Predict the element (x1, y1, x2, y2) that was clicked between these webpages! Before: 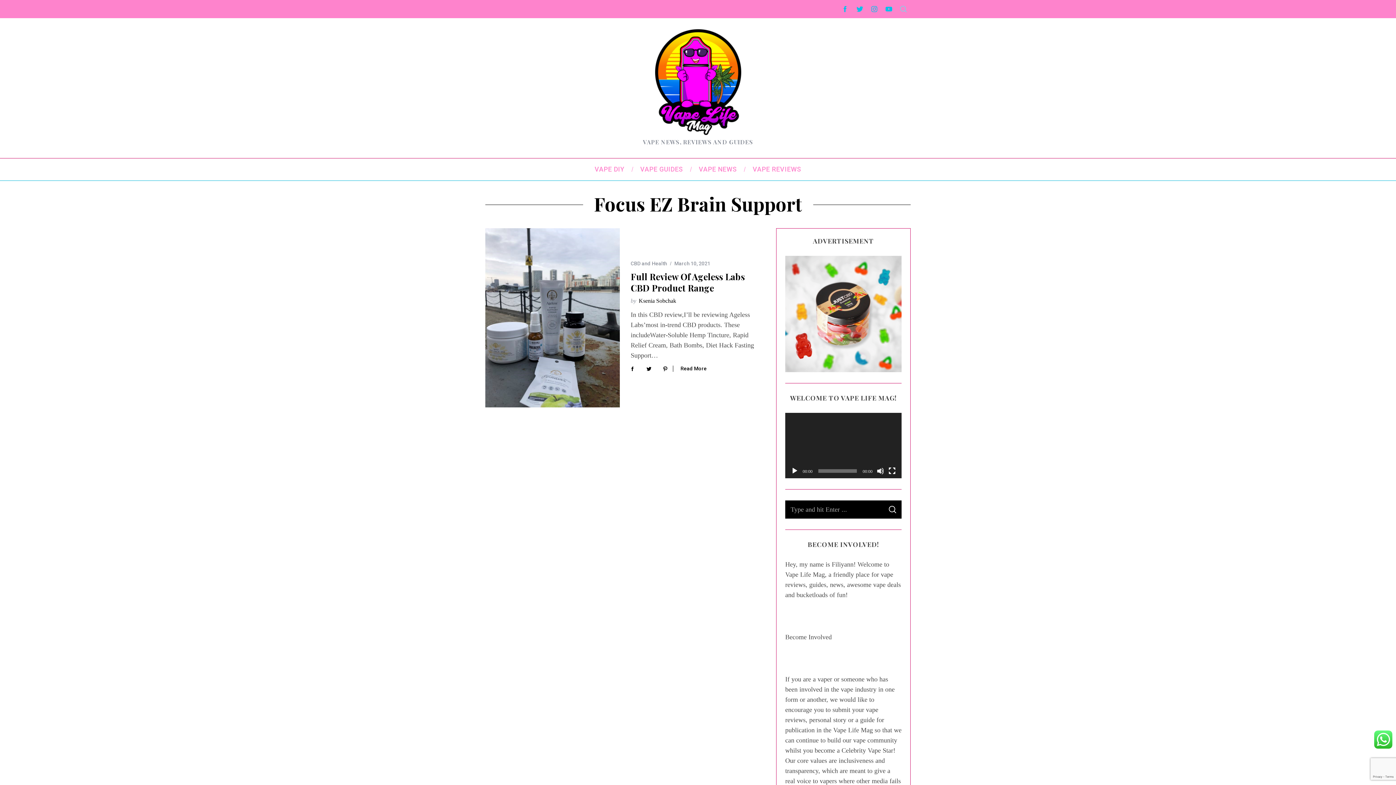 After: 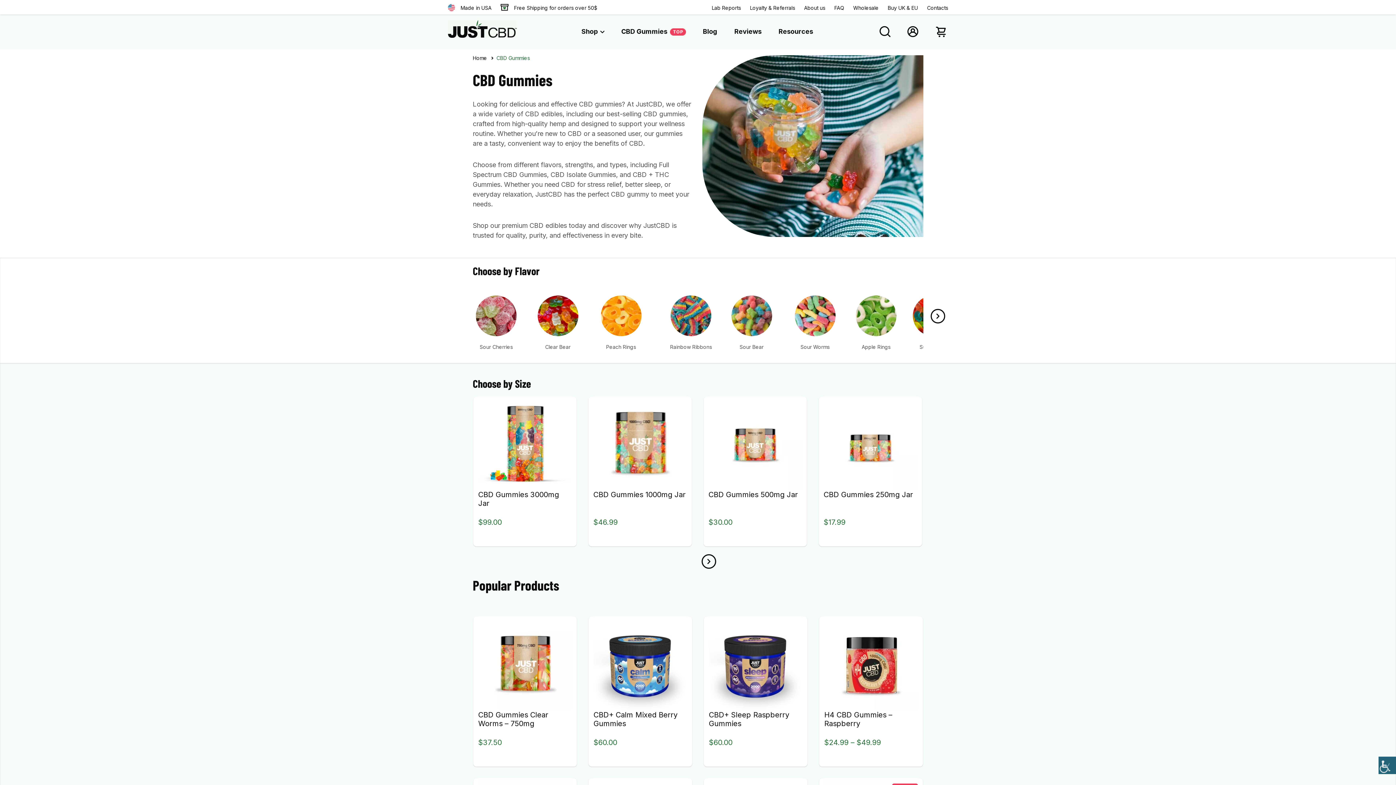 Action: bbox: (785, 256, 901, 372)